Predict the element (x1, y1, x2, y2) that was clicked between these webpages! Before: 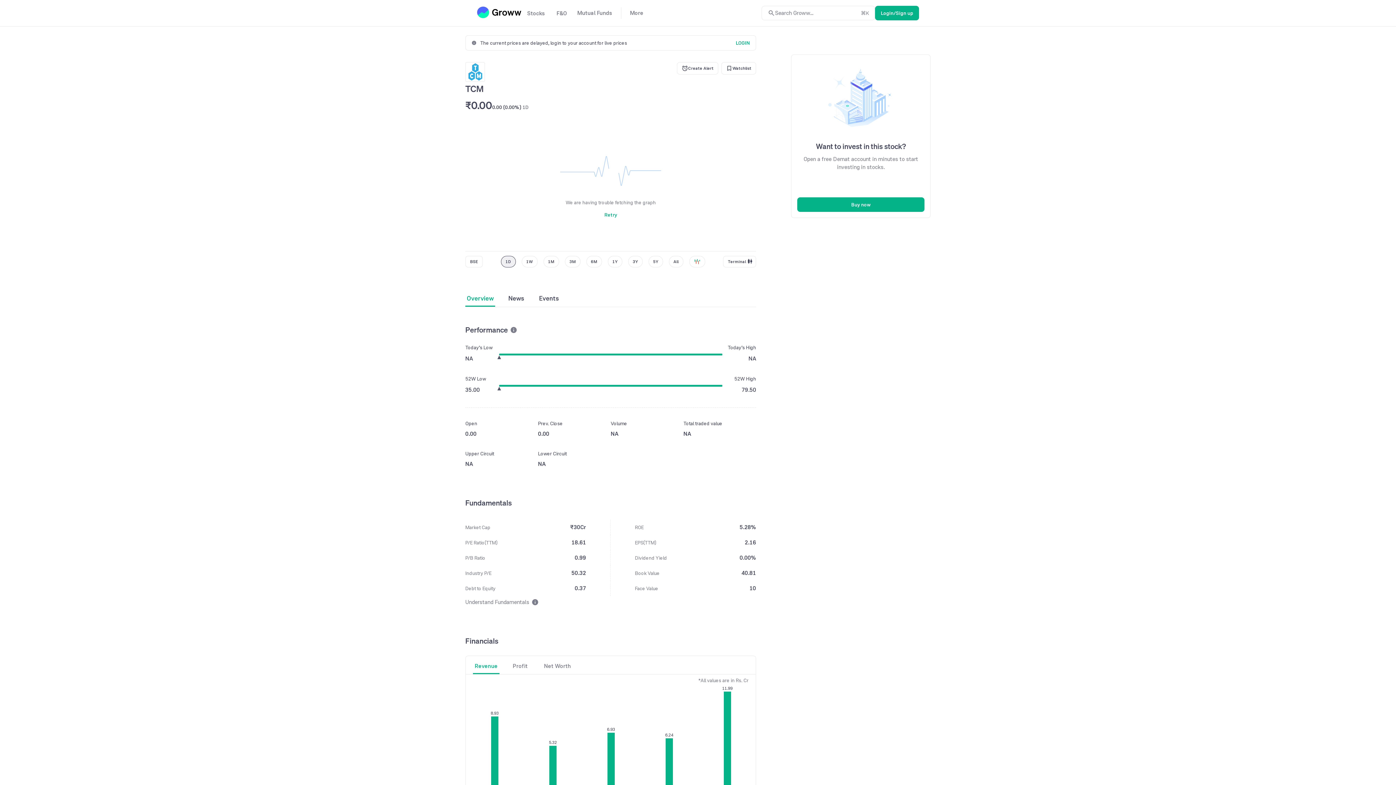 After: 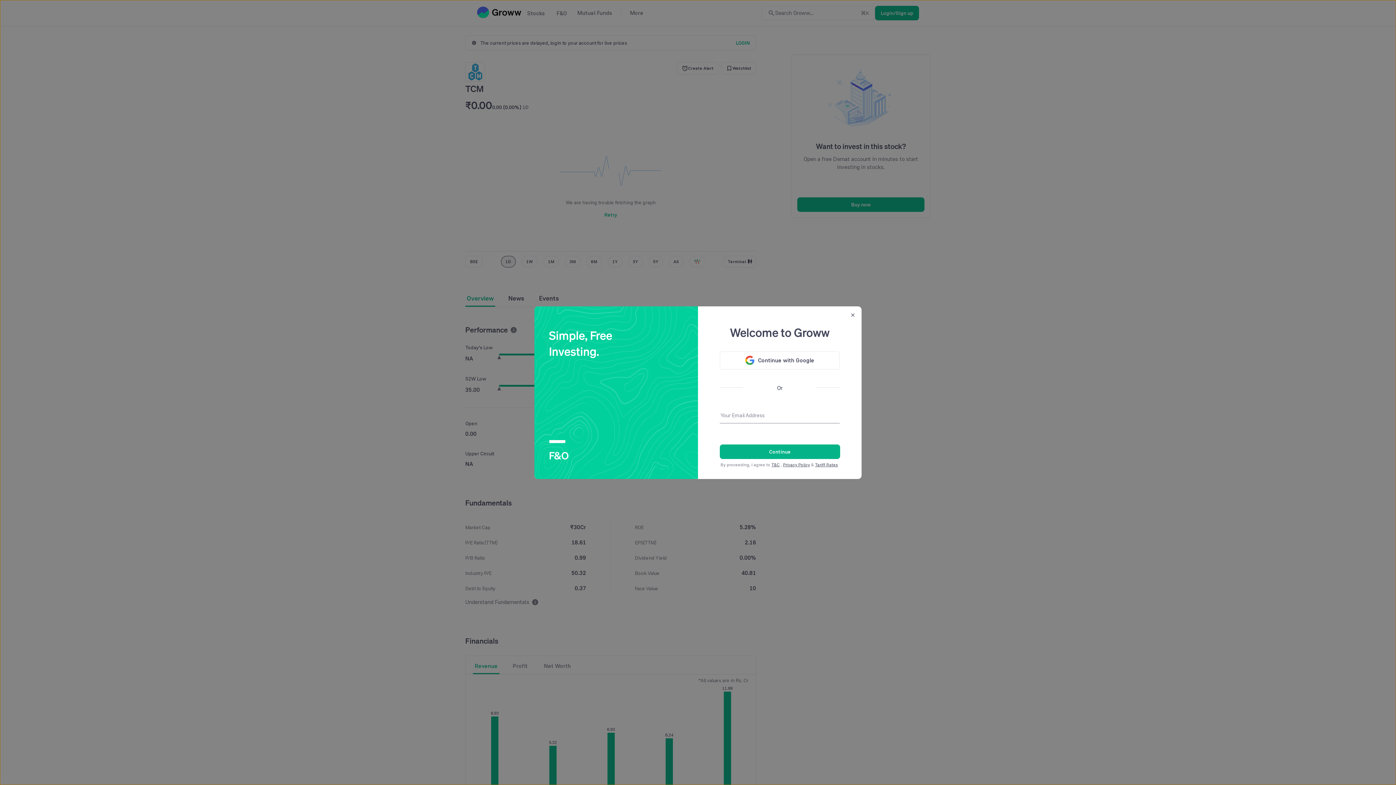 Action: label: Login/Sign up bbox: (875, 5, 919, 20)